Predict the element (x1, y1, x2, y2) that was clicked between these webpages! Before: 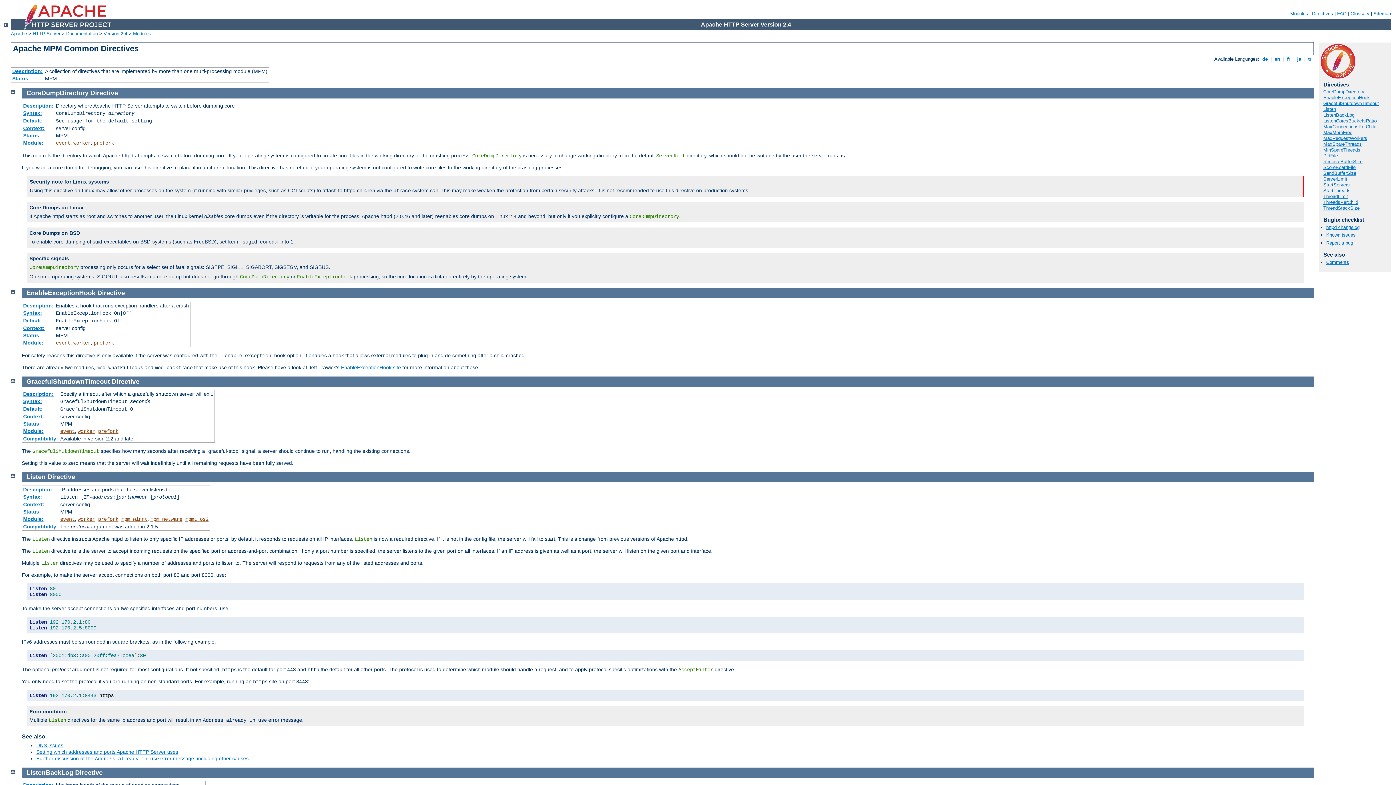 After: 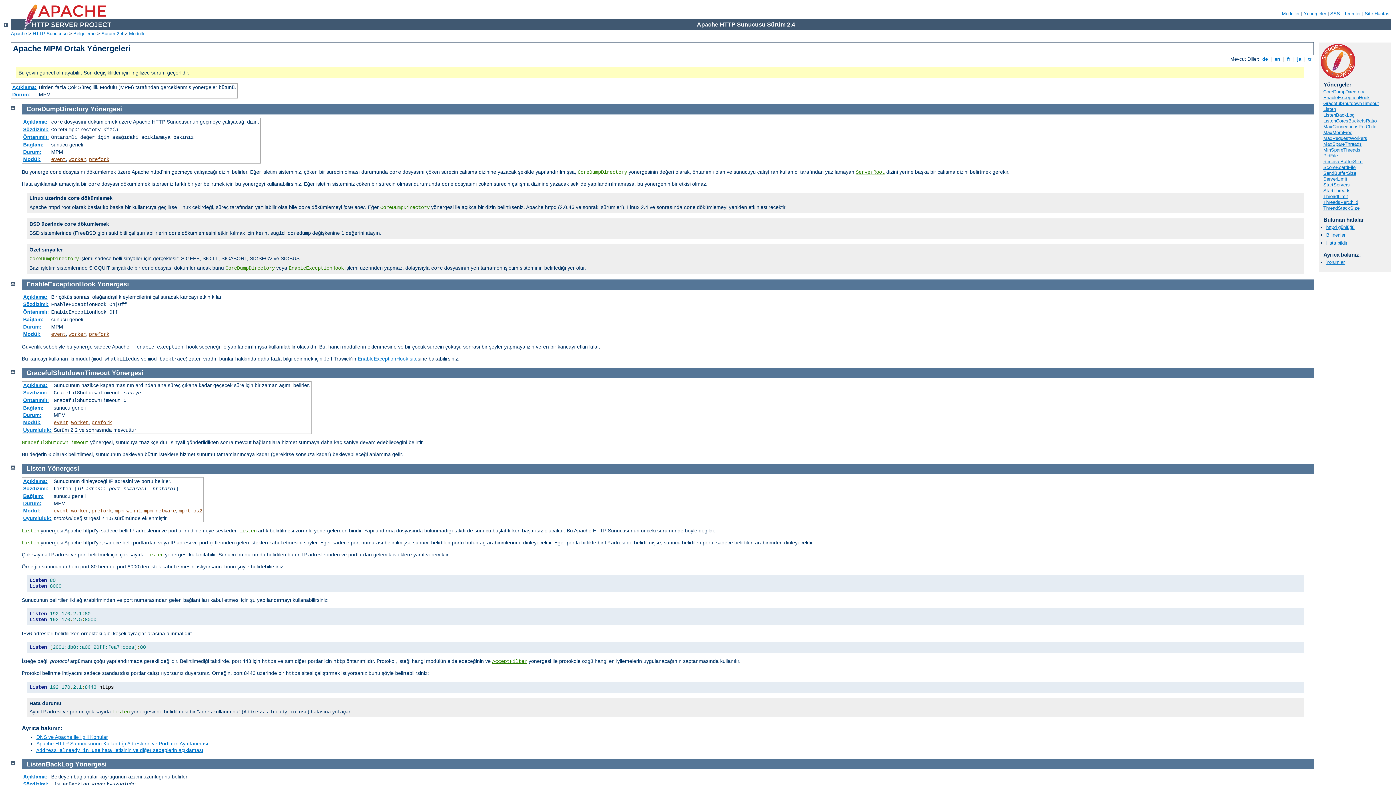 Action: bbox: (1306, 56, 1313, 61) label:  tr 